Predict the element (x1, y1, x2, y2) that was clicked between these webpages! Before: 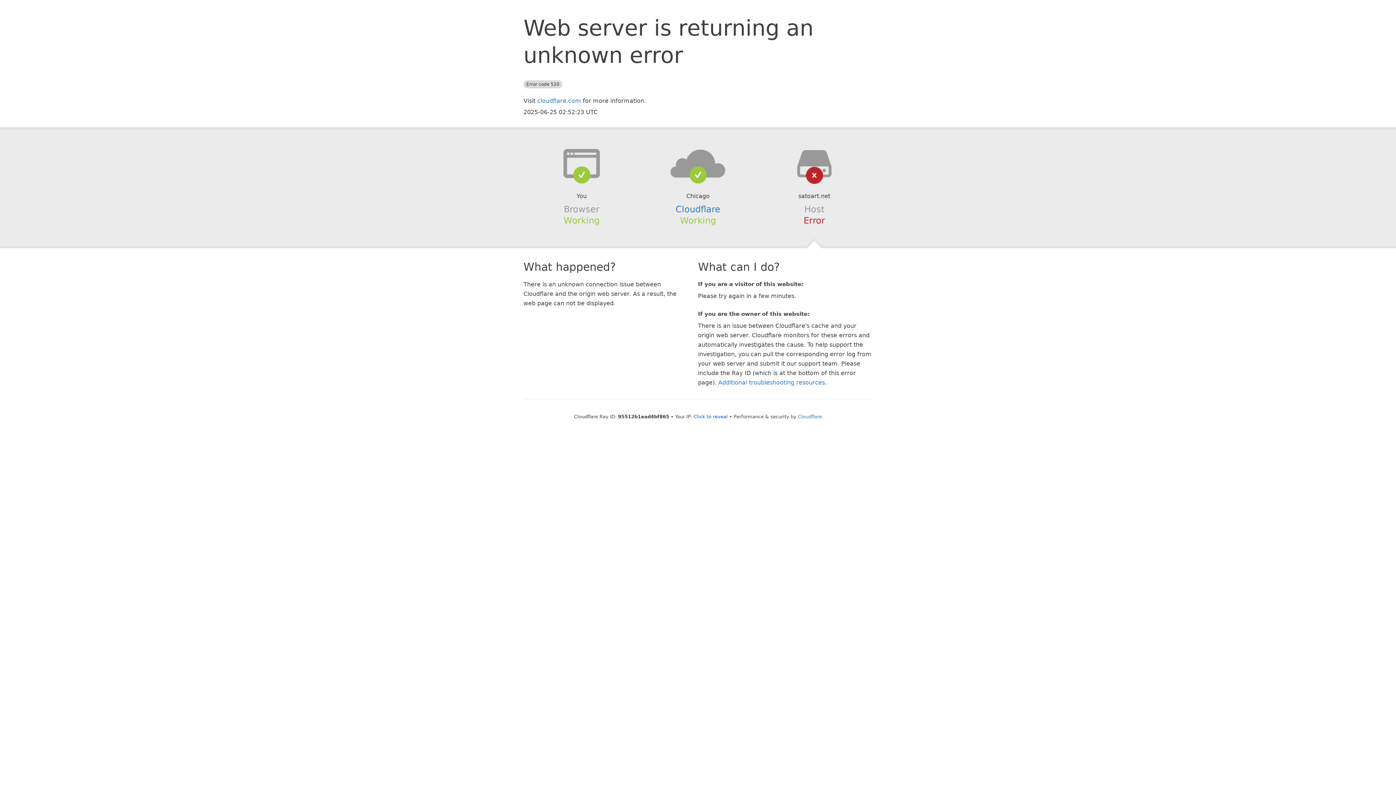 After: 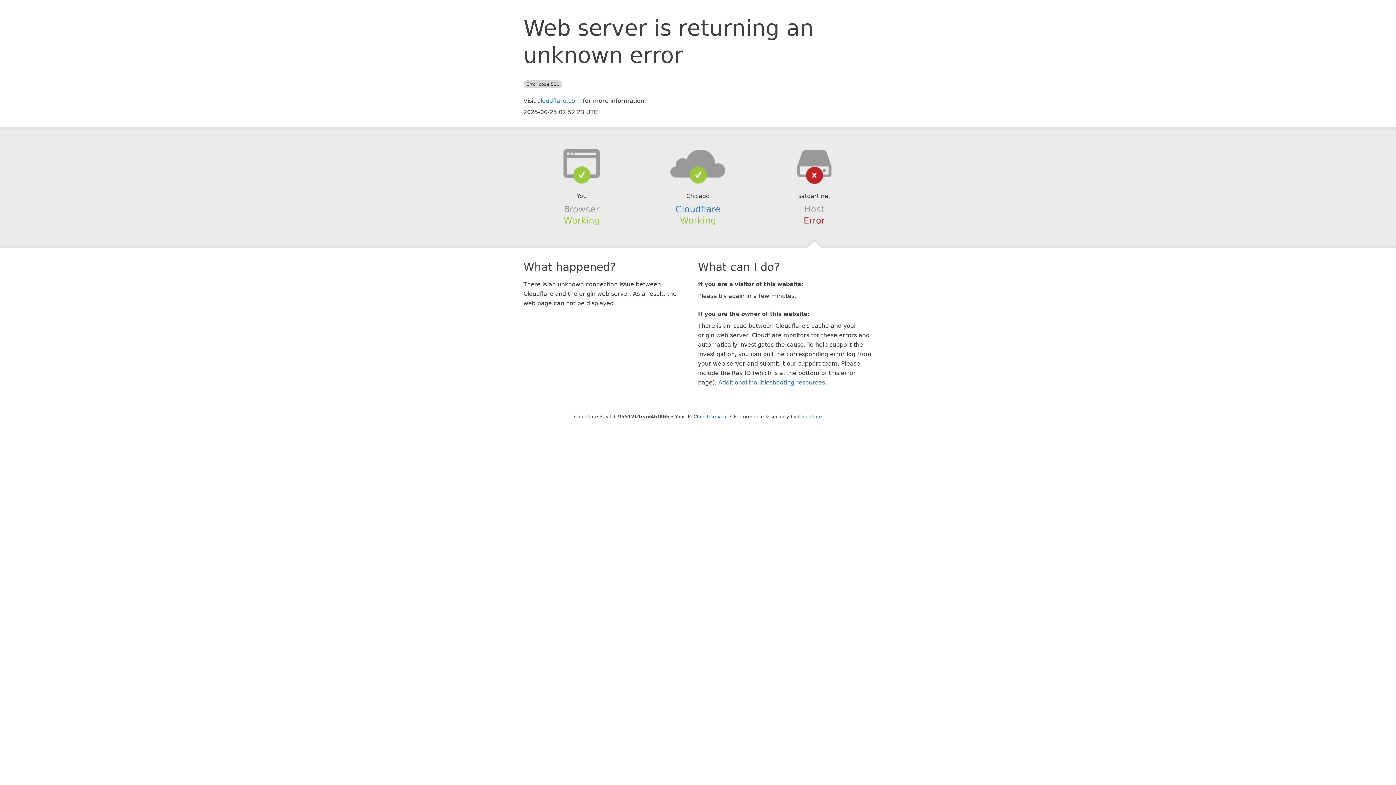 Action: bbox: (639, 148, 756, 178)